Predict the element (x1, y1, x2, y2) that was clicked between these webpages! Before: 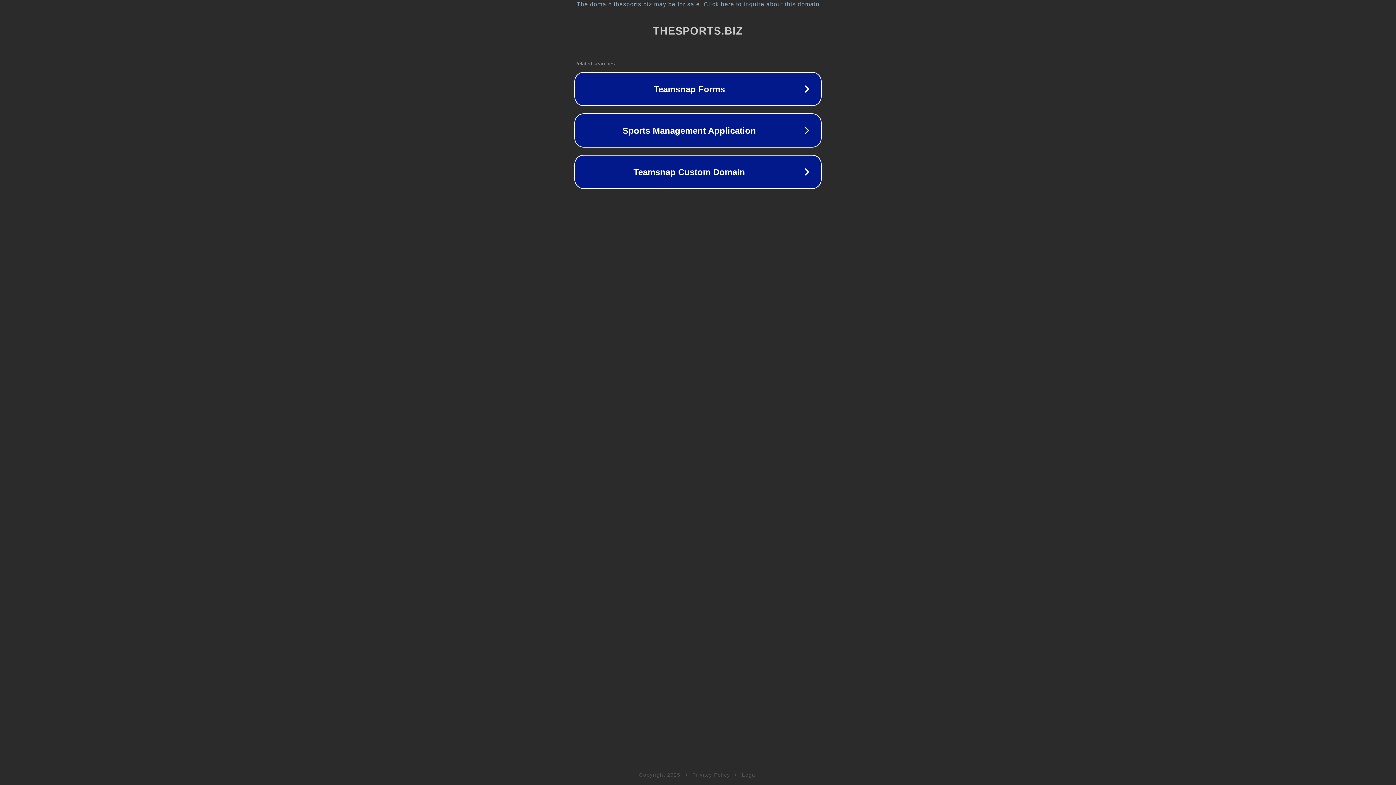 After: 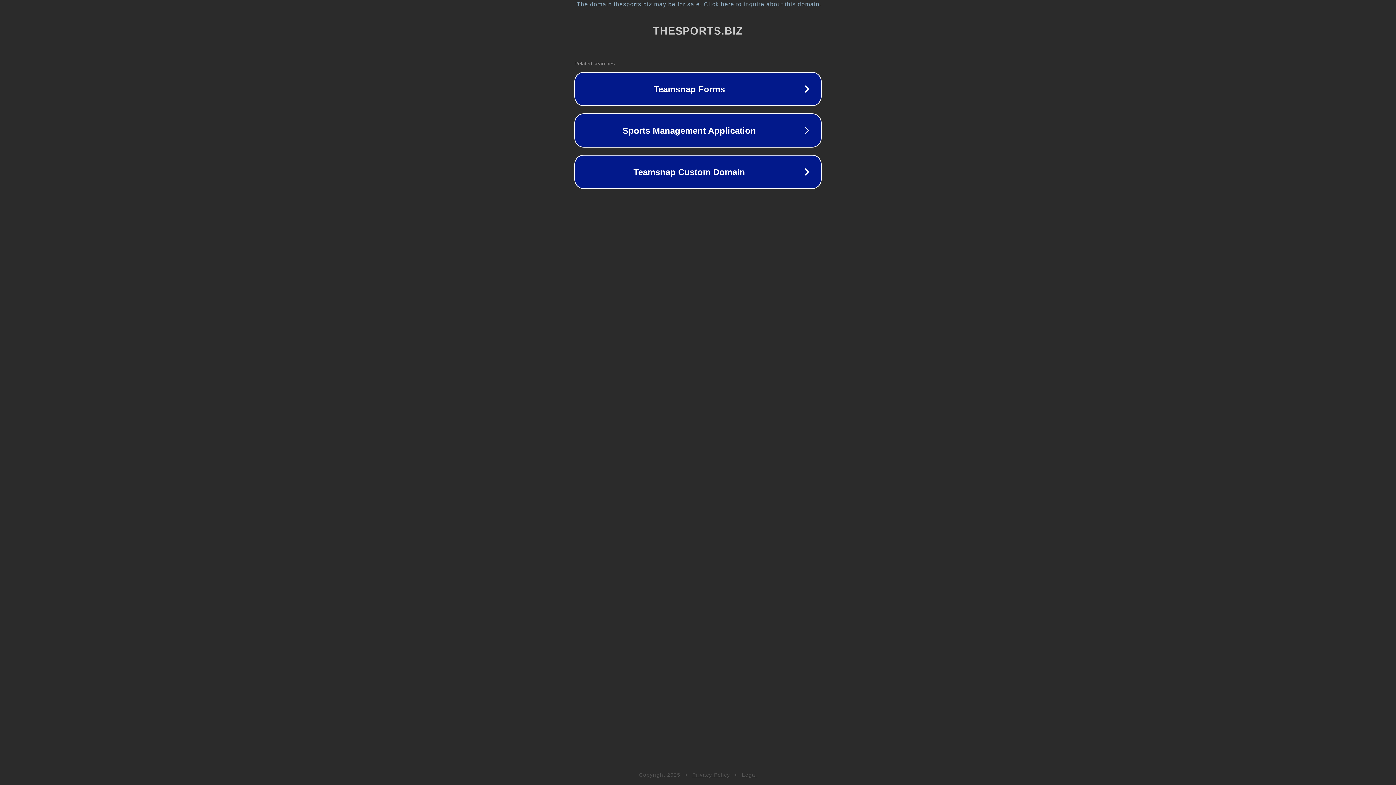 Action: label: Privacy Policy bbox: (692, 772, 730, 778)